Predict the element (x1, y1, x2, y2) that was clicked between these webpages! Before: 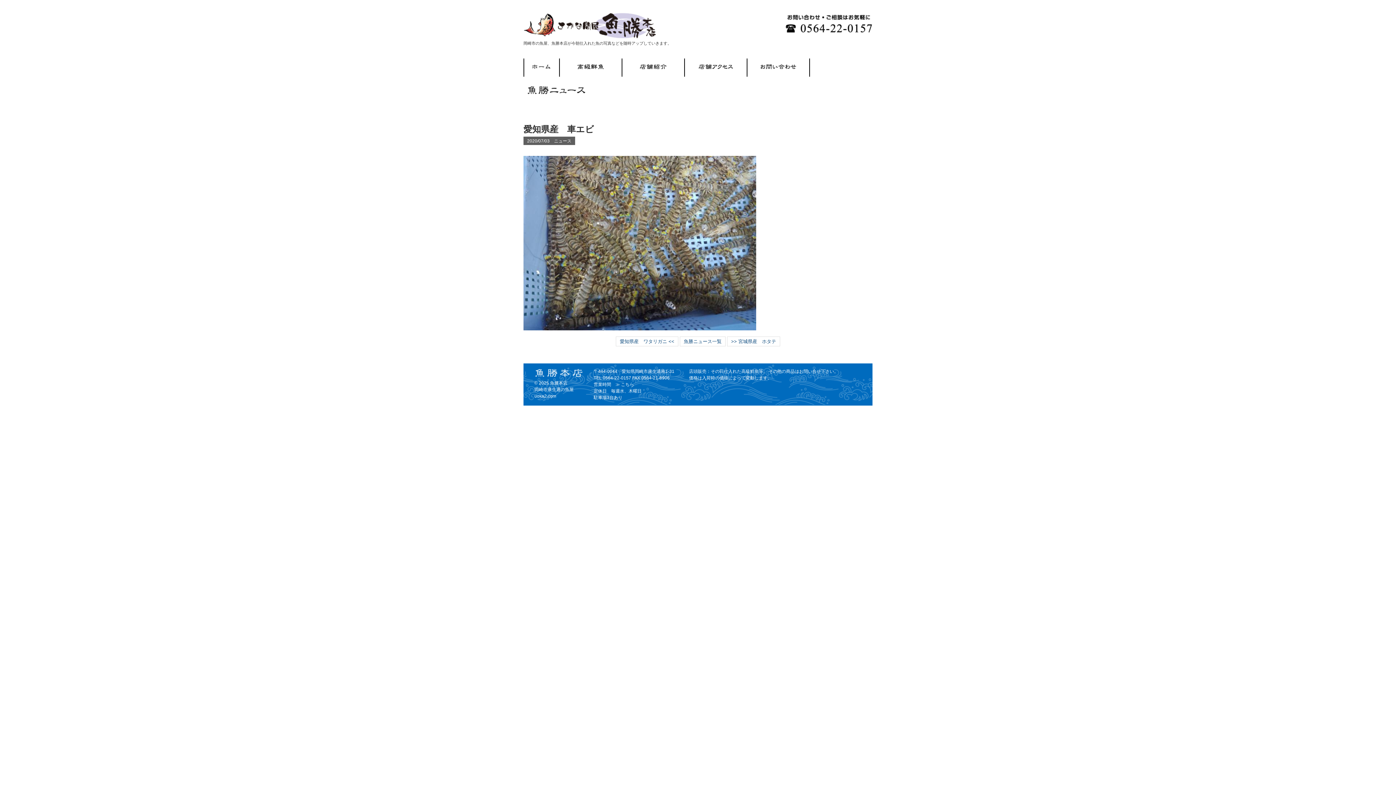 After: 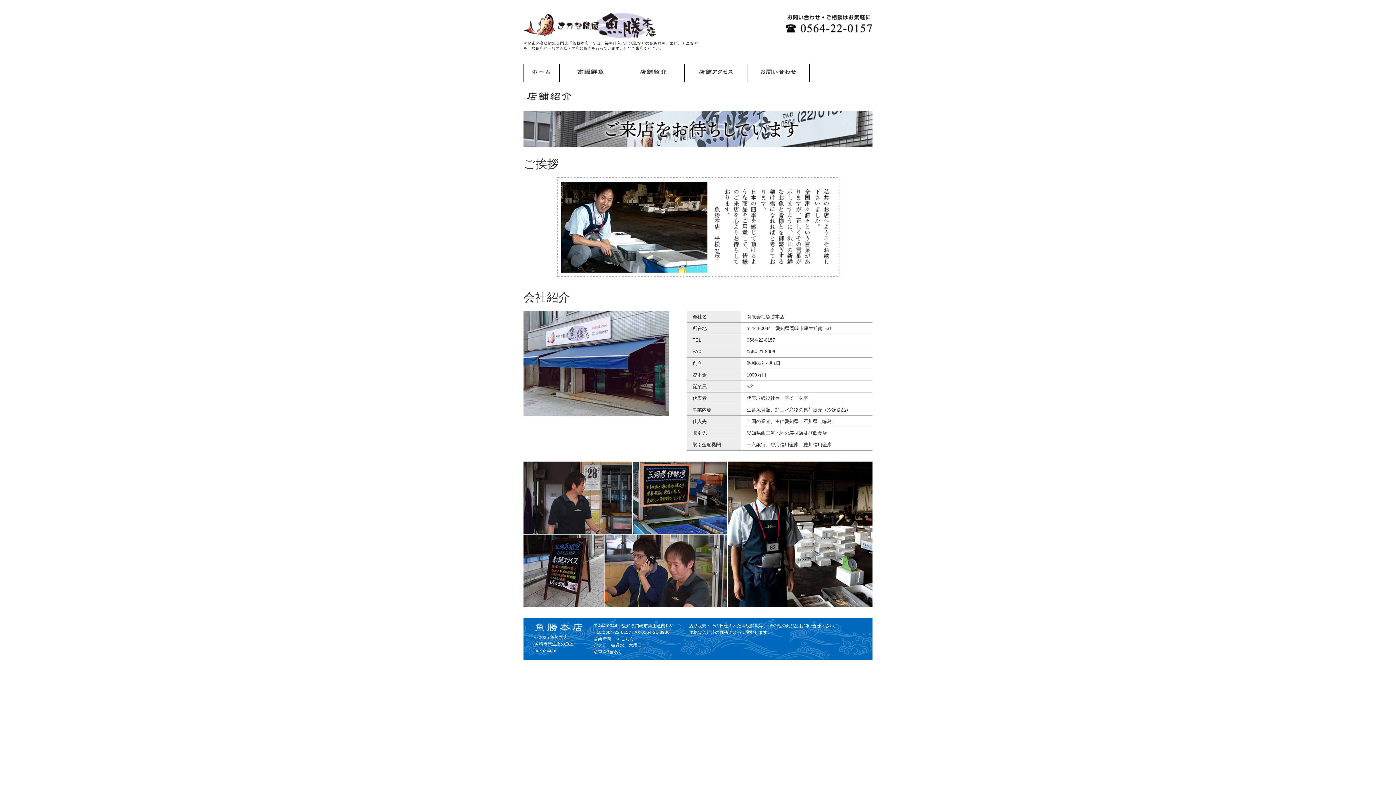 Action: bbox: (622, 58, 685, 76)